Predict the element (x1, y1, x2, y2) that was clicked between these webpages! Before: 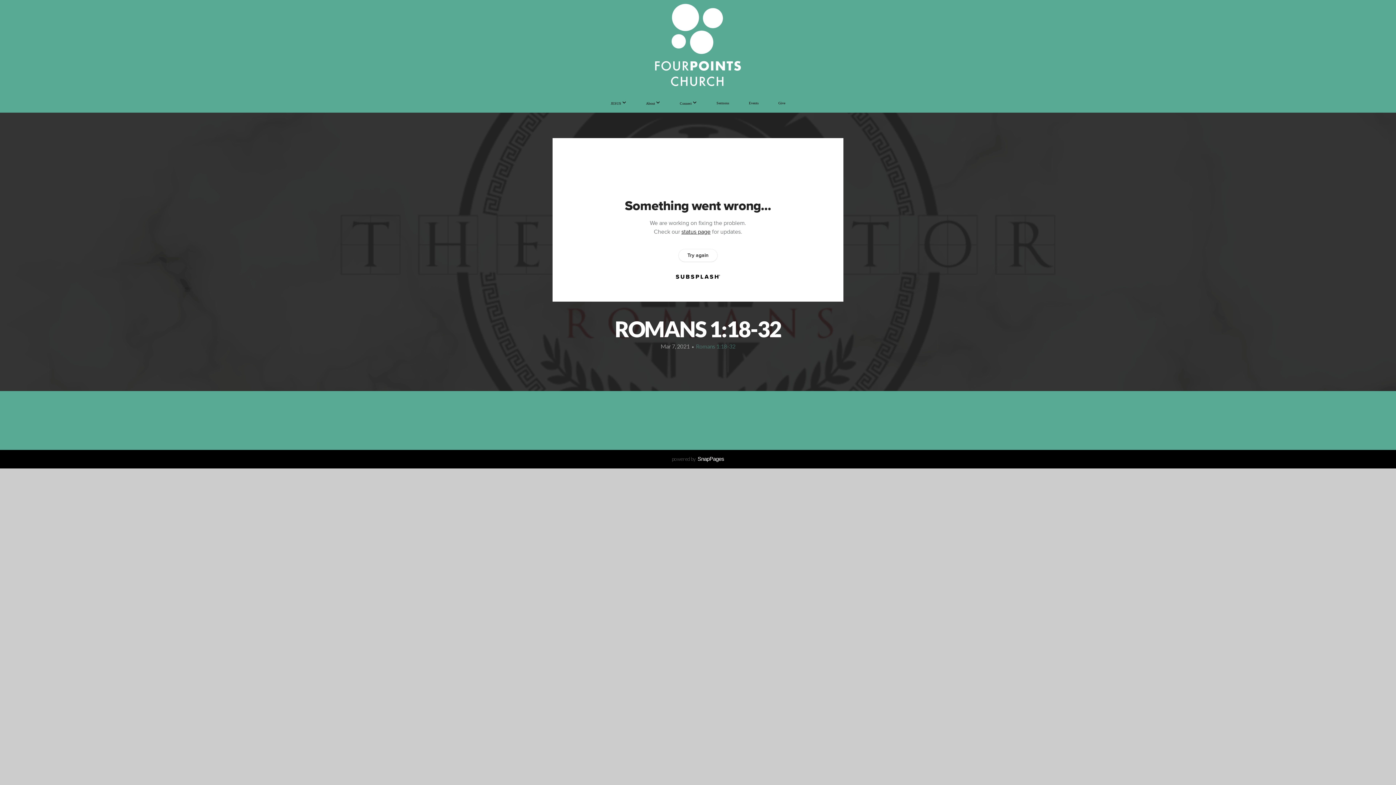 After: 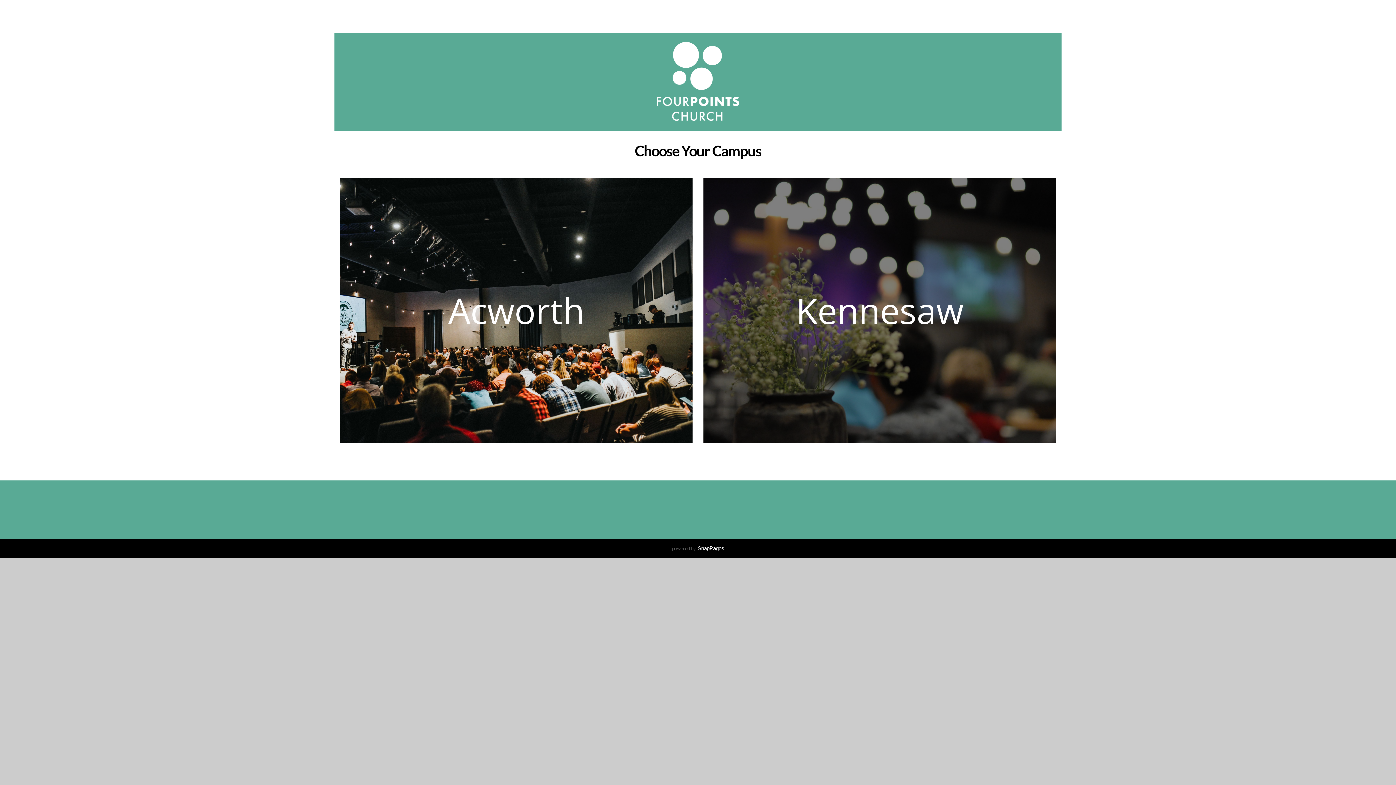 Action: bbox: (652, 74, 743, 95)